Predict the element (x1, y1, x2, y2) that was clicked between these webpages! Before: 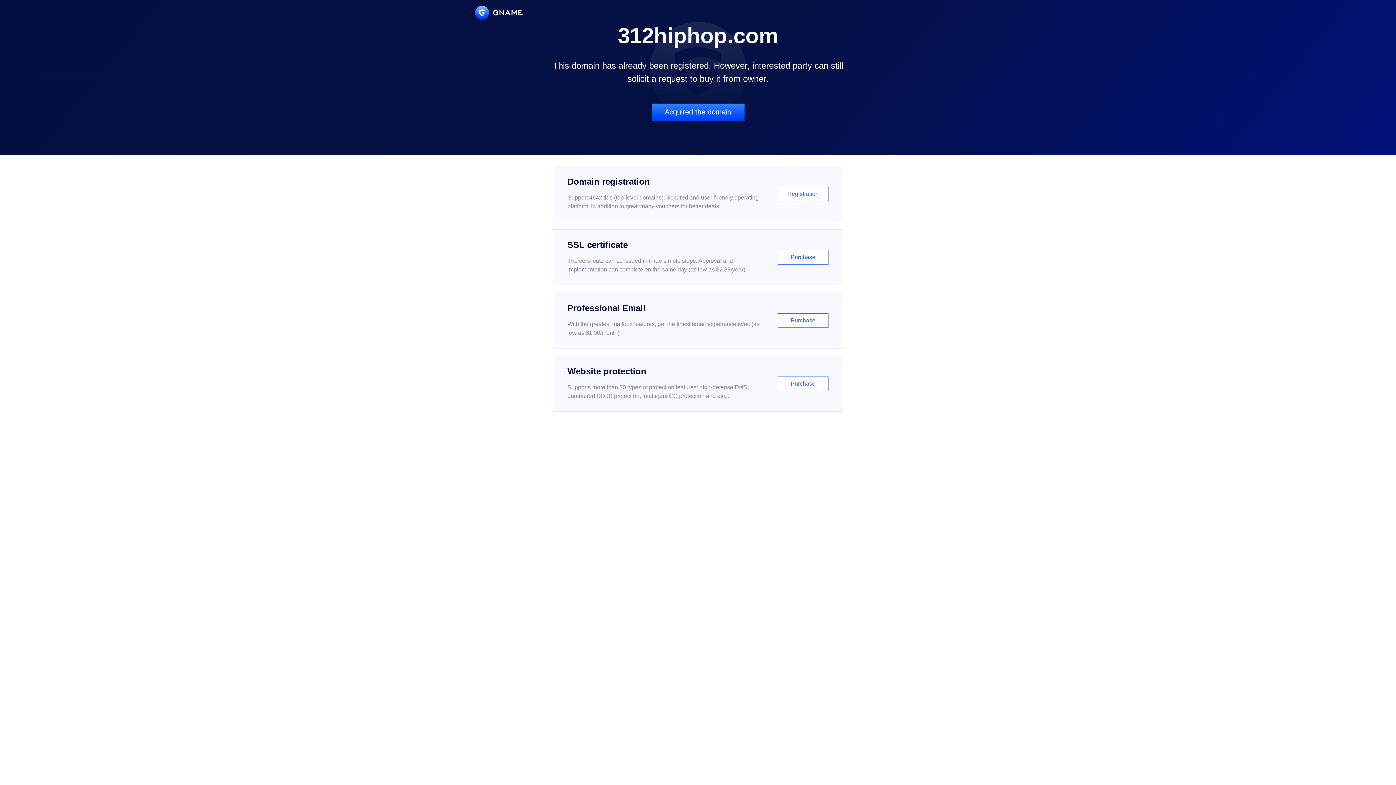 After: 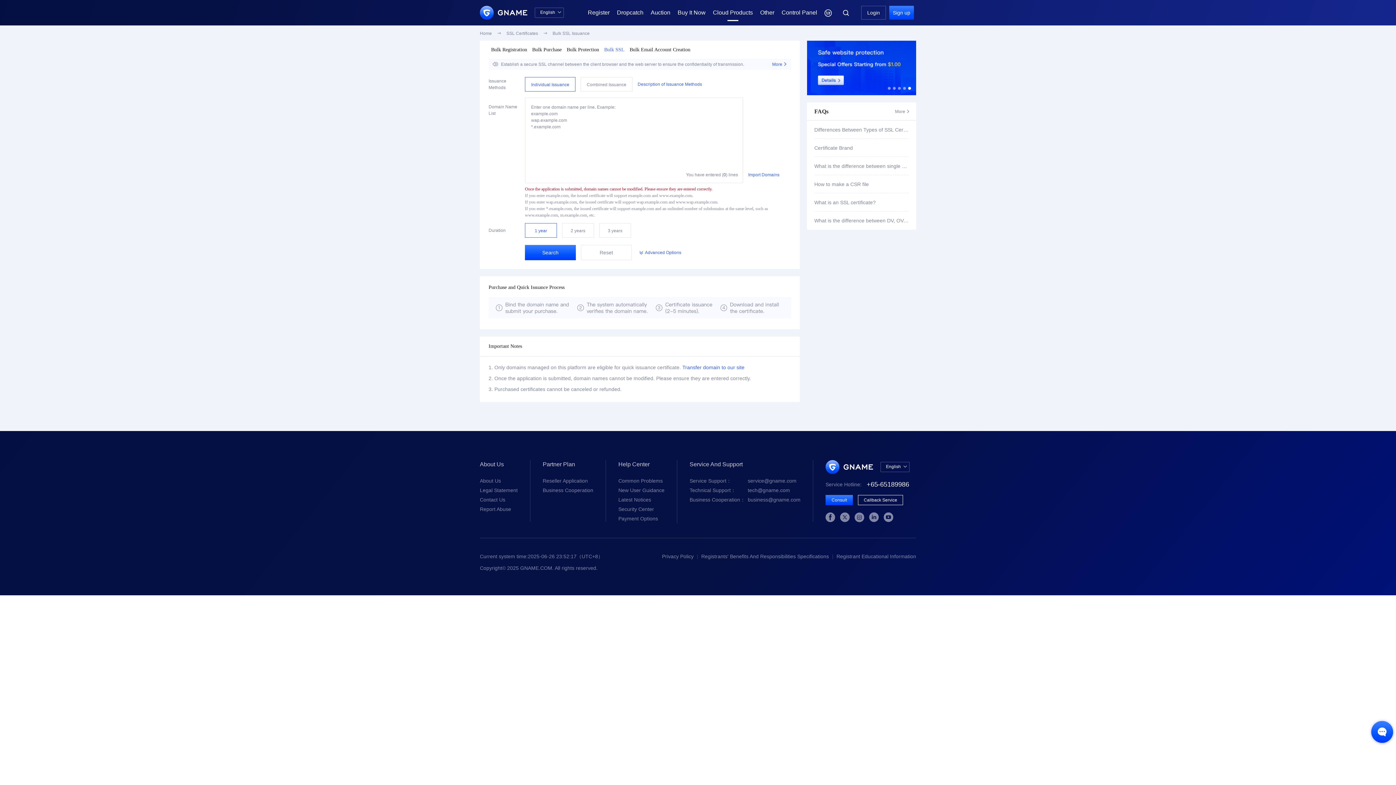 Action: label: SSL certificate

The certificate can be issued in three simple steps. Approval and implementation can complete on the same day (as low as $2.88/year)

Purchase bbox: (552, 229, 843, 285)